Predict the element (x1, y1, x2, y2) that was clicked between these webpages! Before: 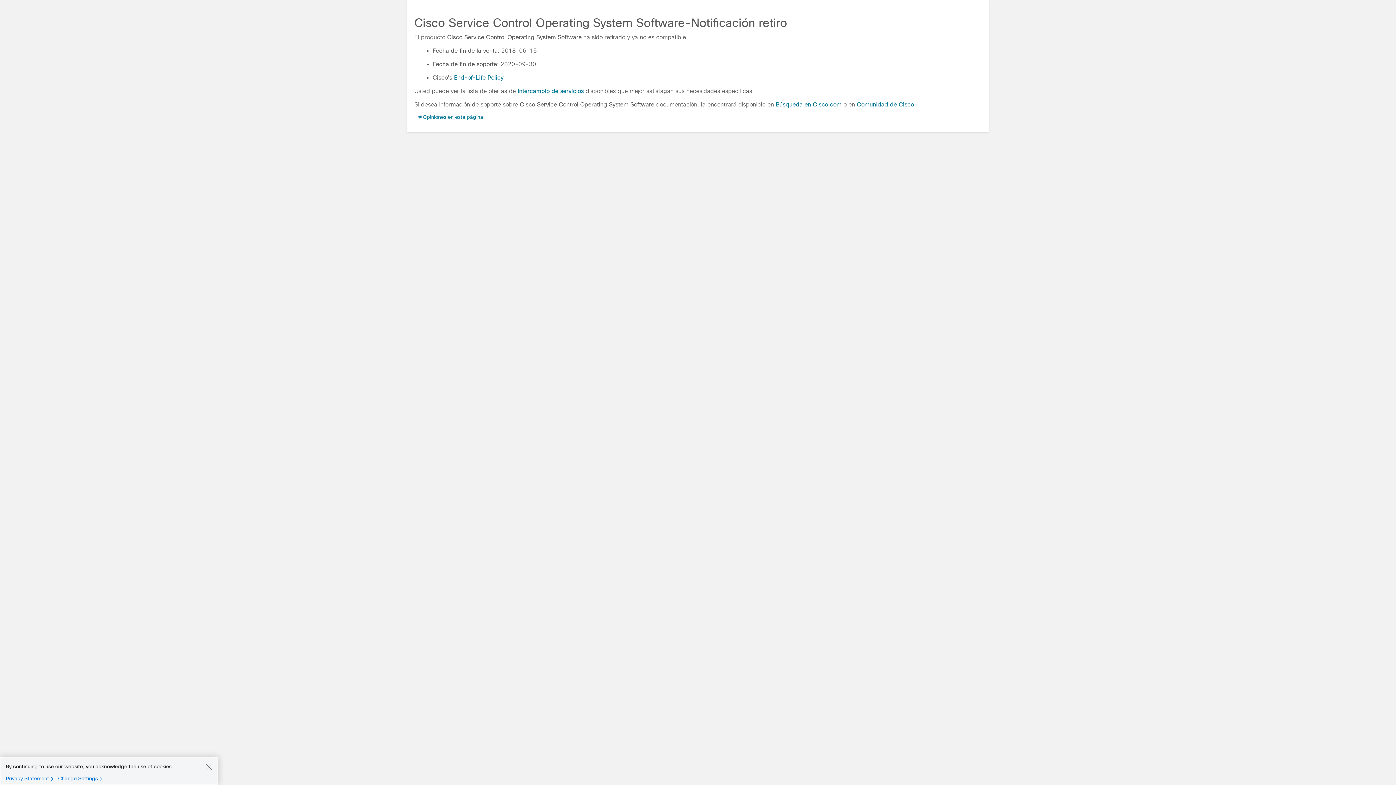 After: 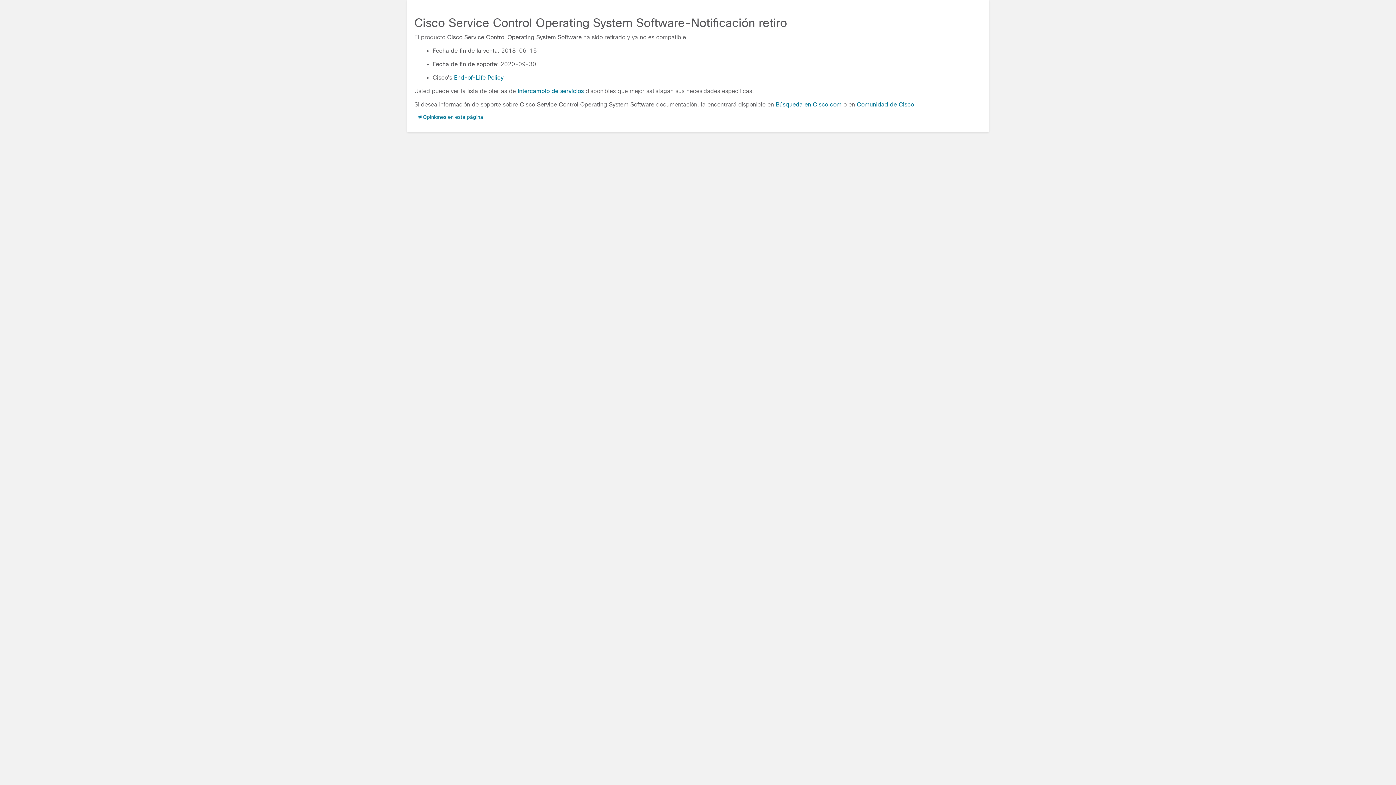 Action: bbox: (205, 763, 212, 770) label: Close